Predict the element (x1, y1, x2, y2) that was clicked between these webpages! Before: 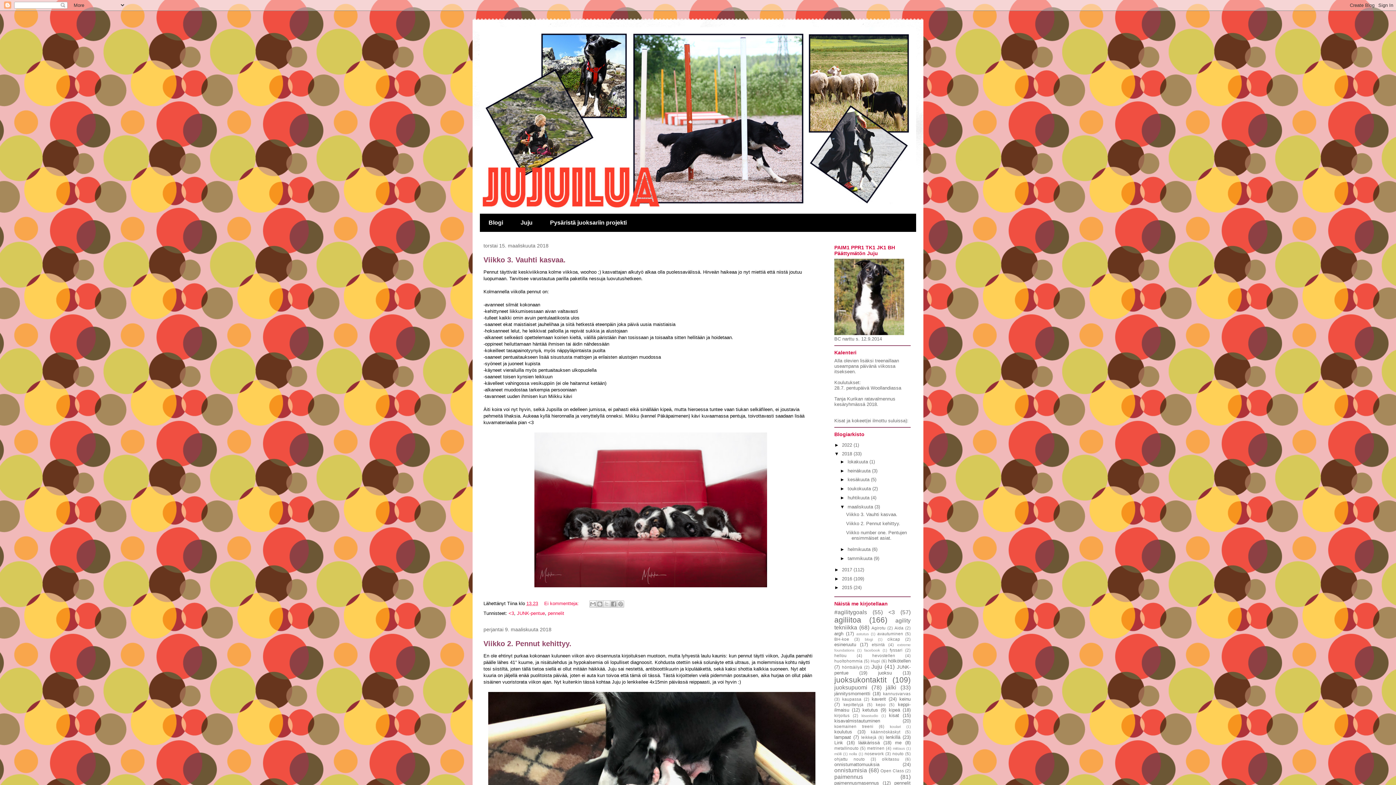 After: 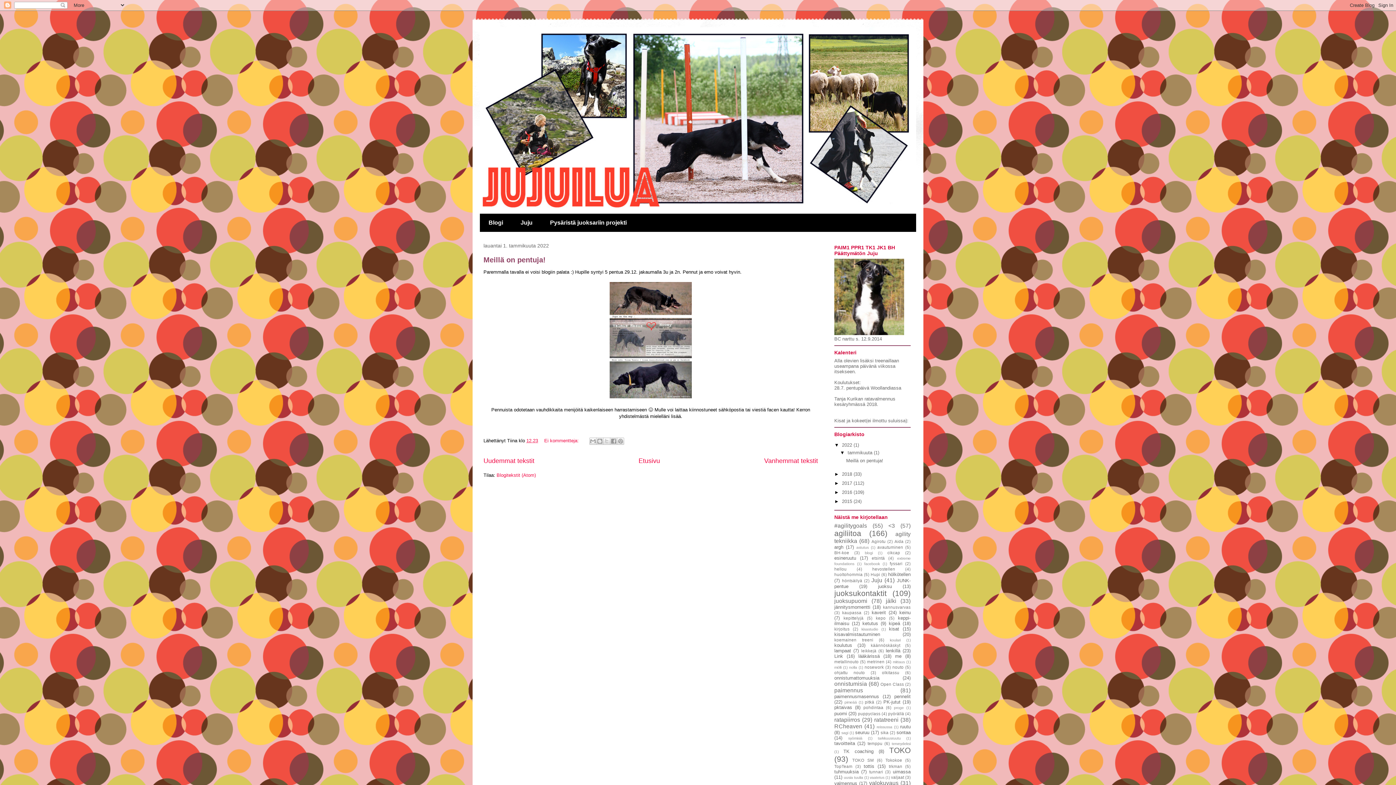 Action: bbox: (842, 442, 853, 447) label: 2022 